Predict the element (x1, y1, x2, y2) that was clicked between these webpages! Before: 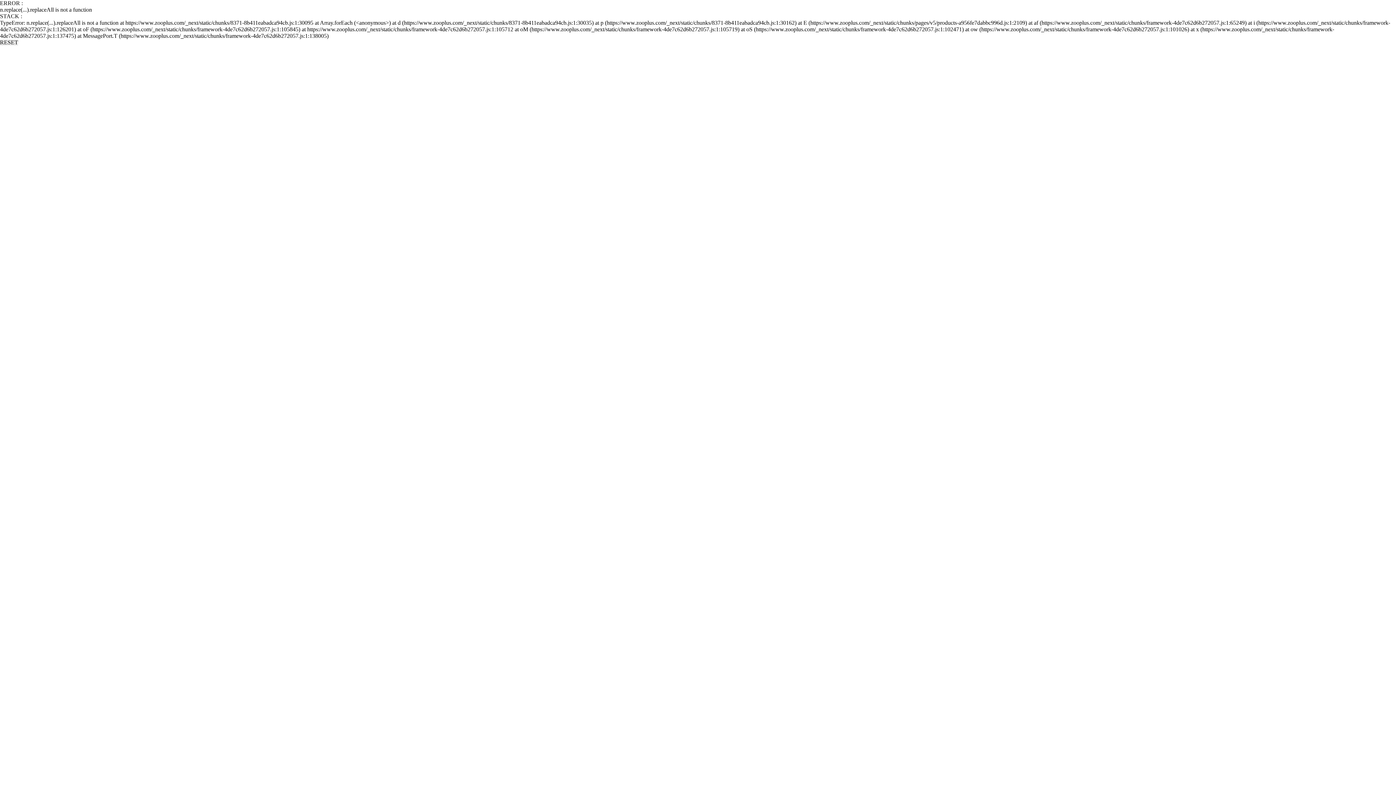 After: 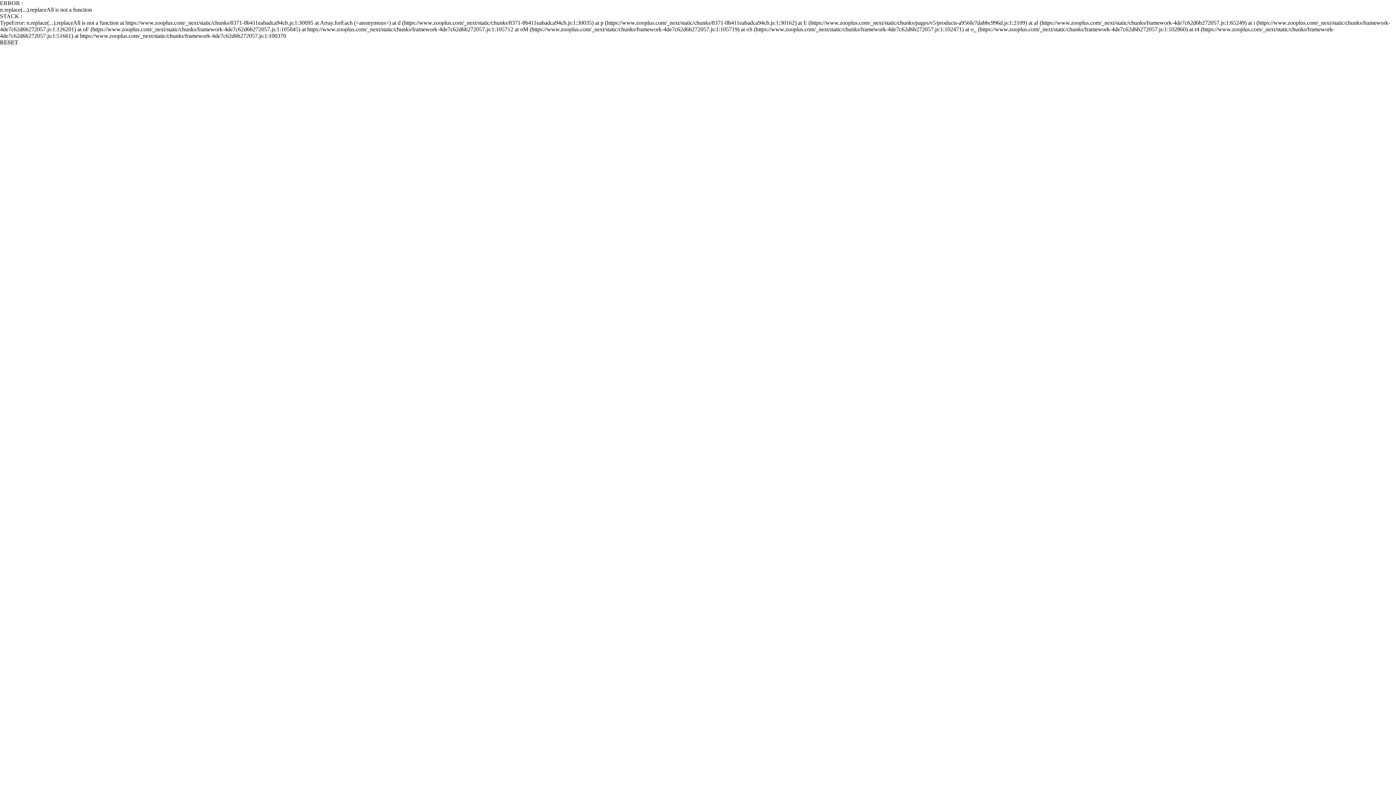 Action: label: RESET bbox: (0, 39, 18, 45)